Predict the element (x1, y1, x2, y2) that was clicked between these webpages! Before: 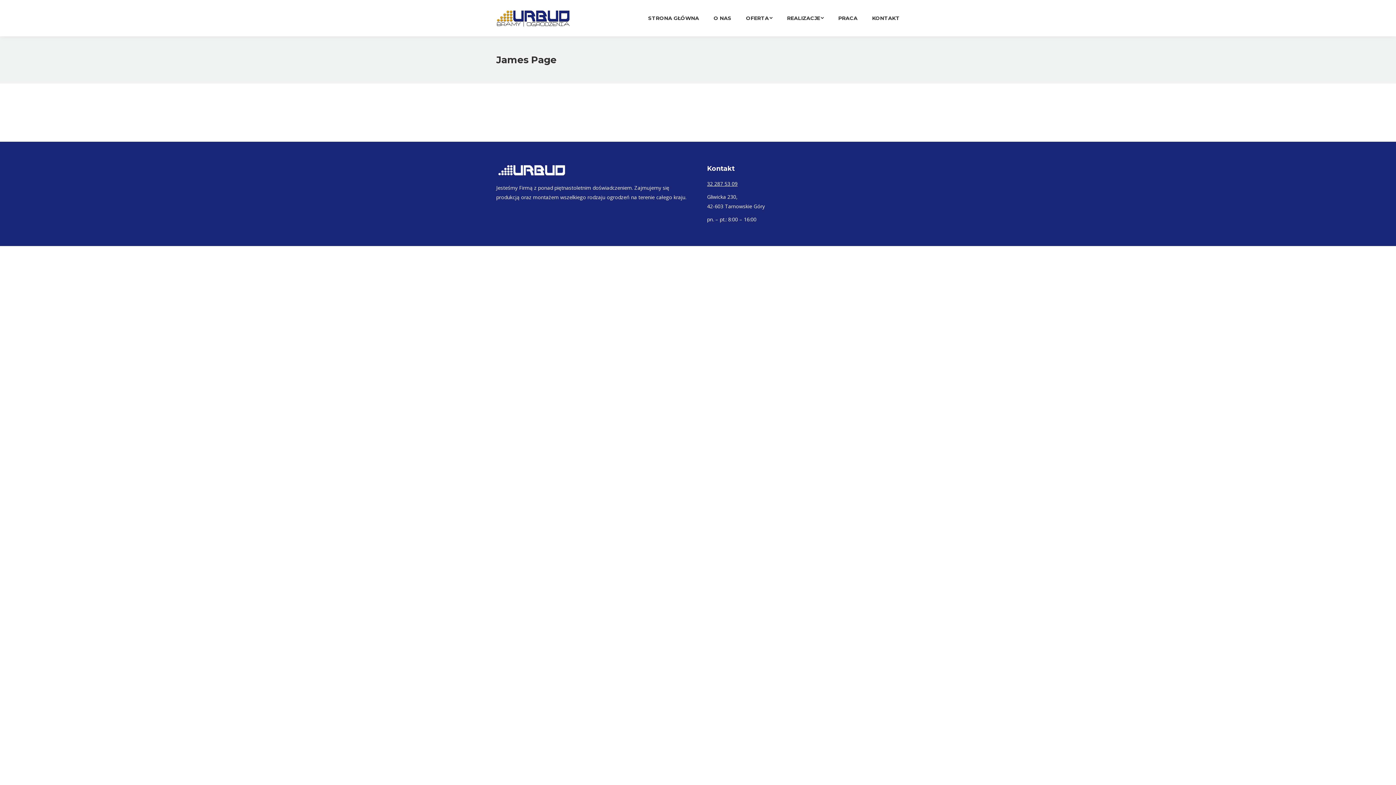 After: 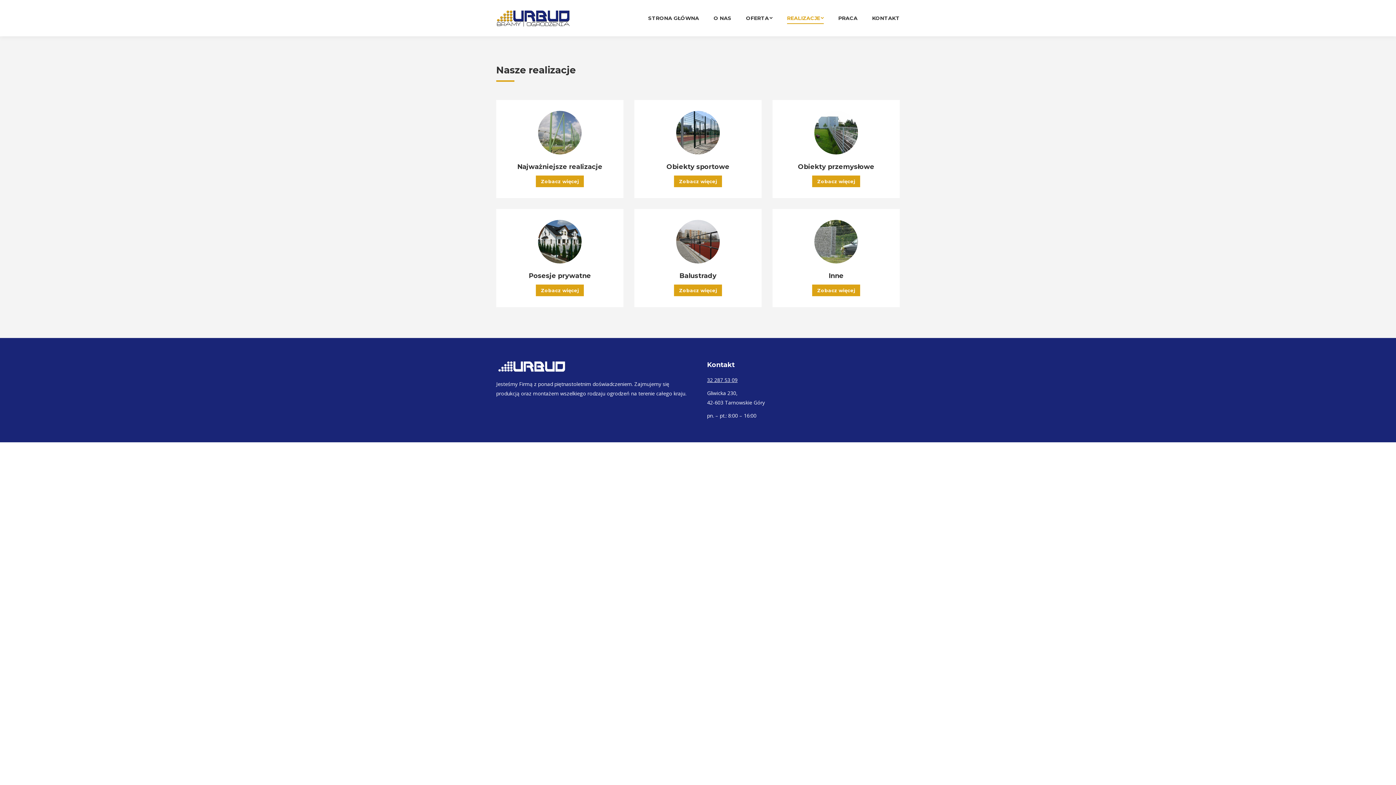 Action: label: REALIZACJE bbox: (787, 3, 824, 32)